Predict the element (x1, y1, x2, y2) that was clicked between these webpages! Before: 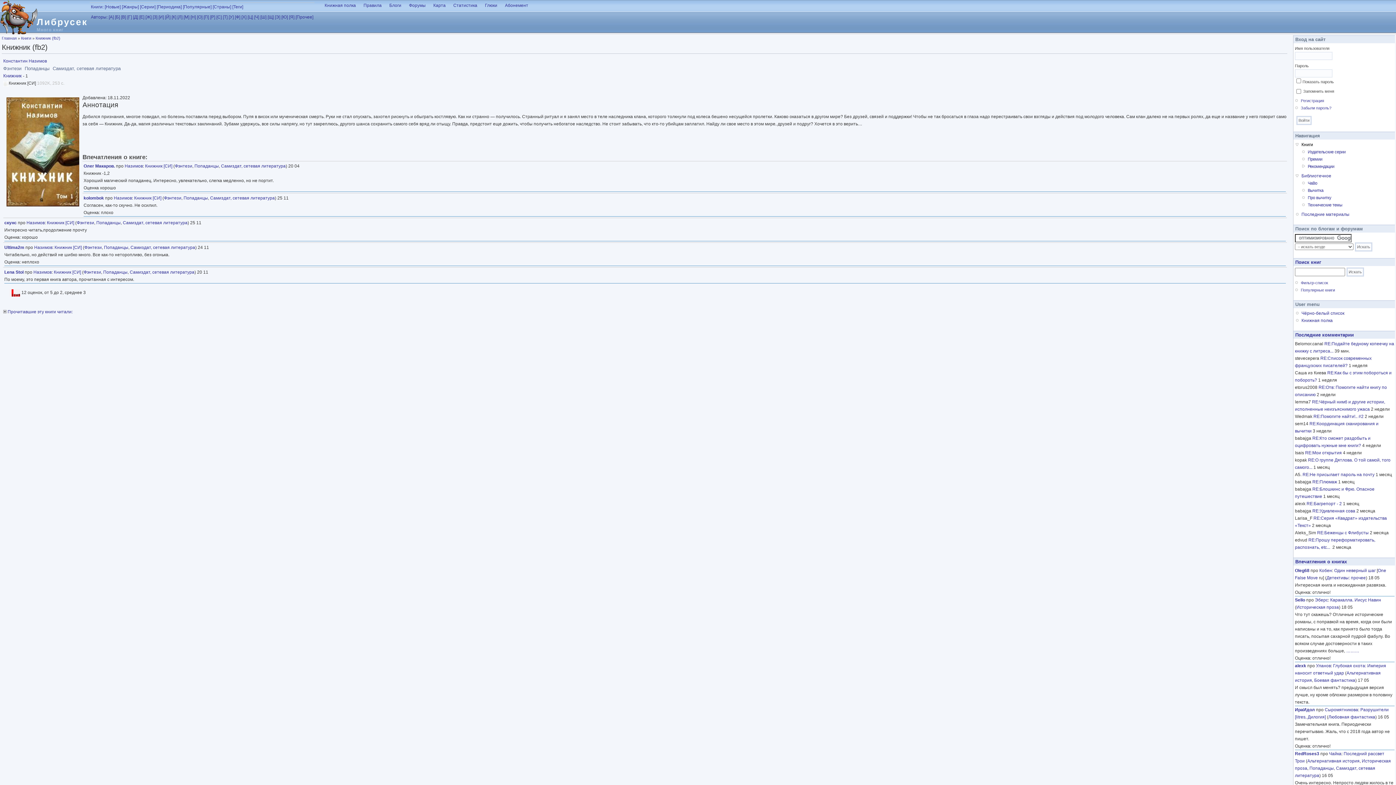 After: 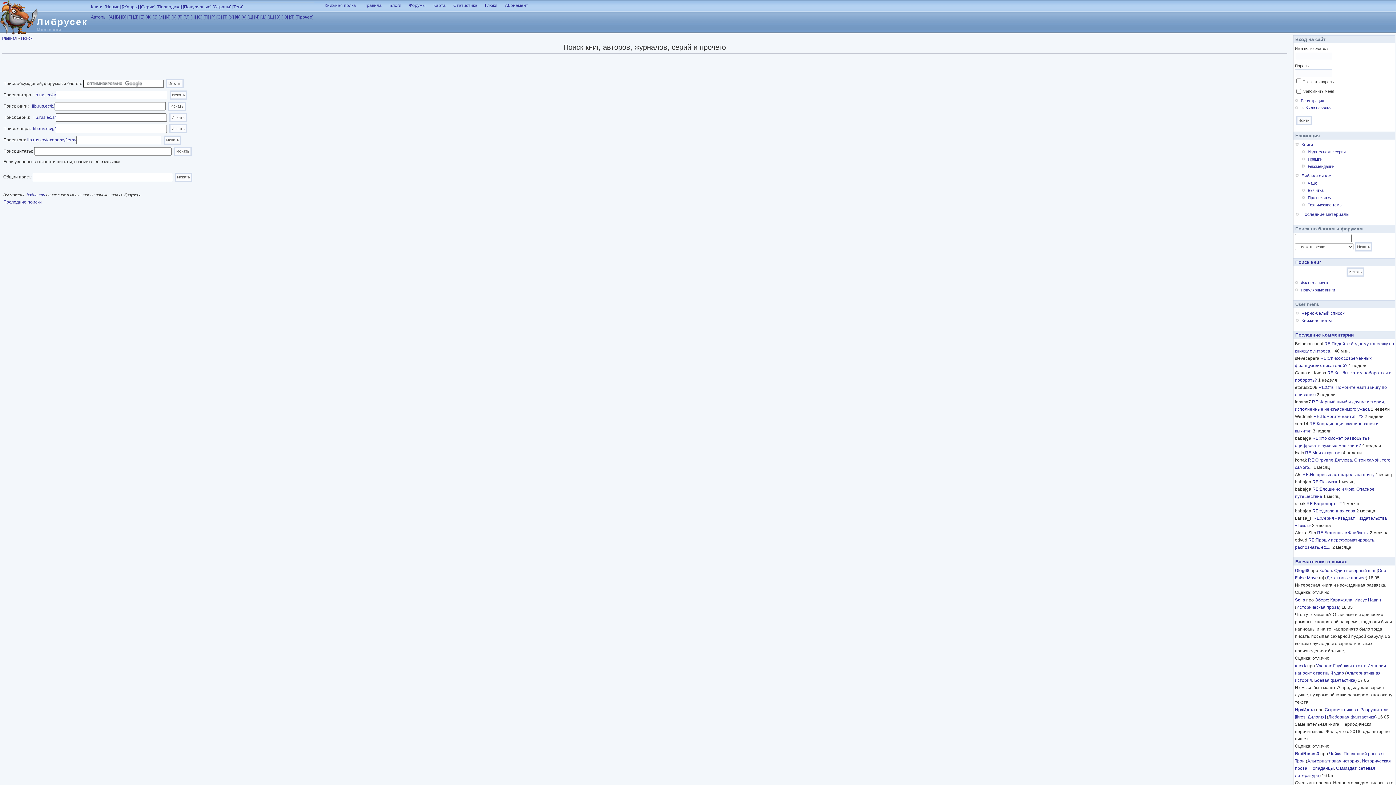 Action: label: Поиск книг bbox: (1295, 259, 1321, 265)